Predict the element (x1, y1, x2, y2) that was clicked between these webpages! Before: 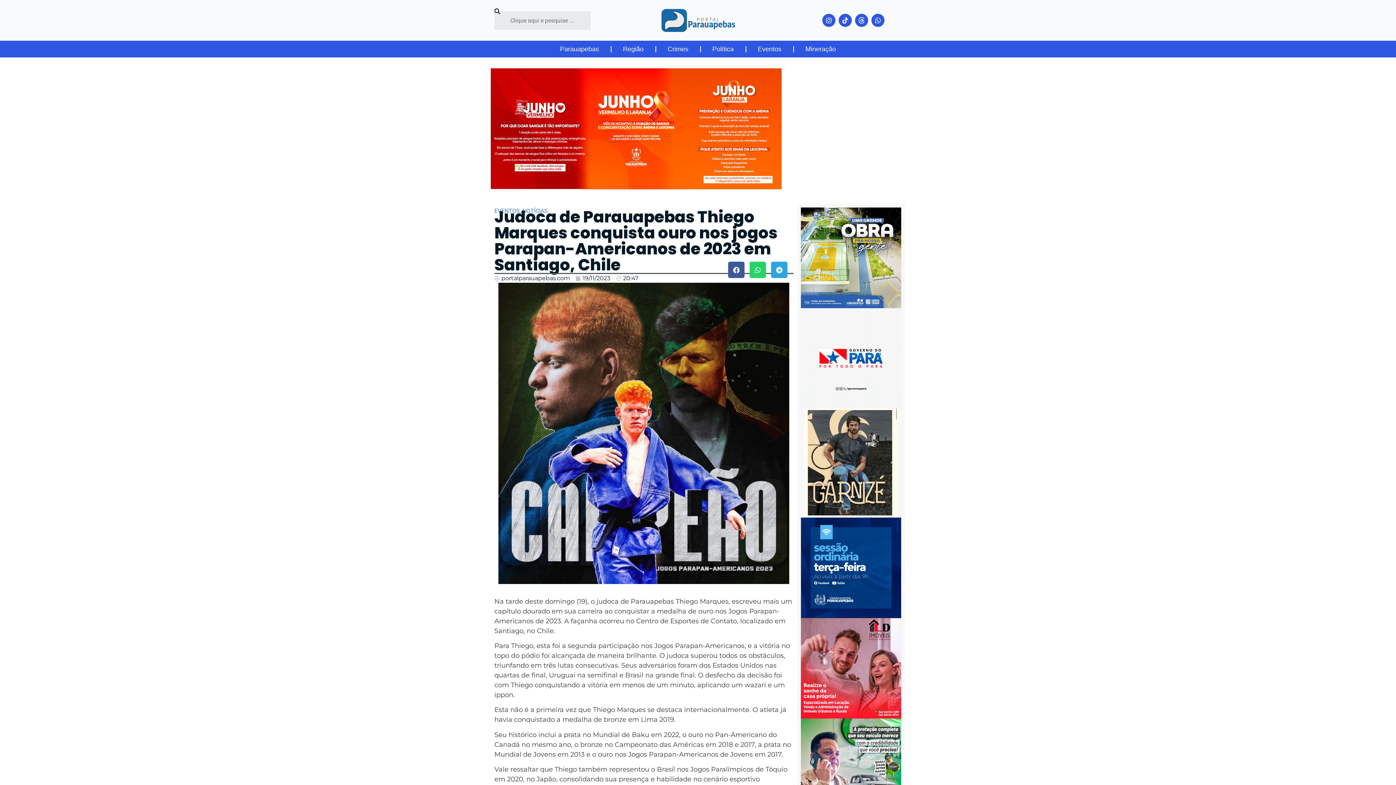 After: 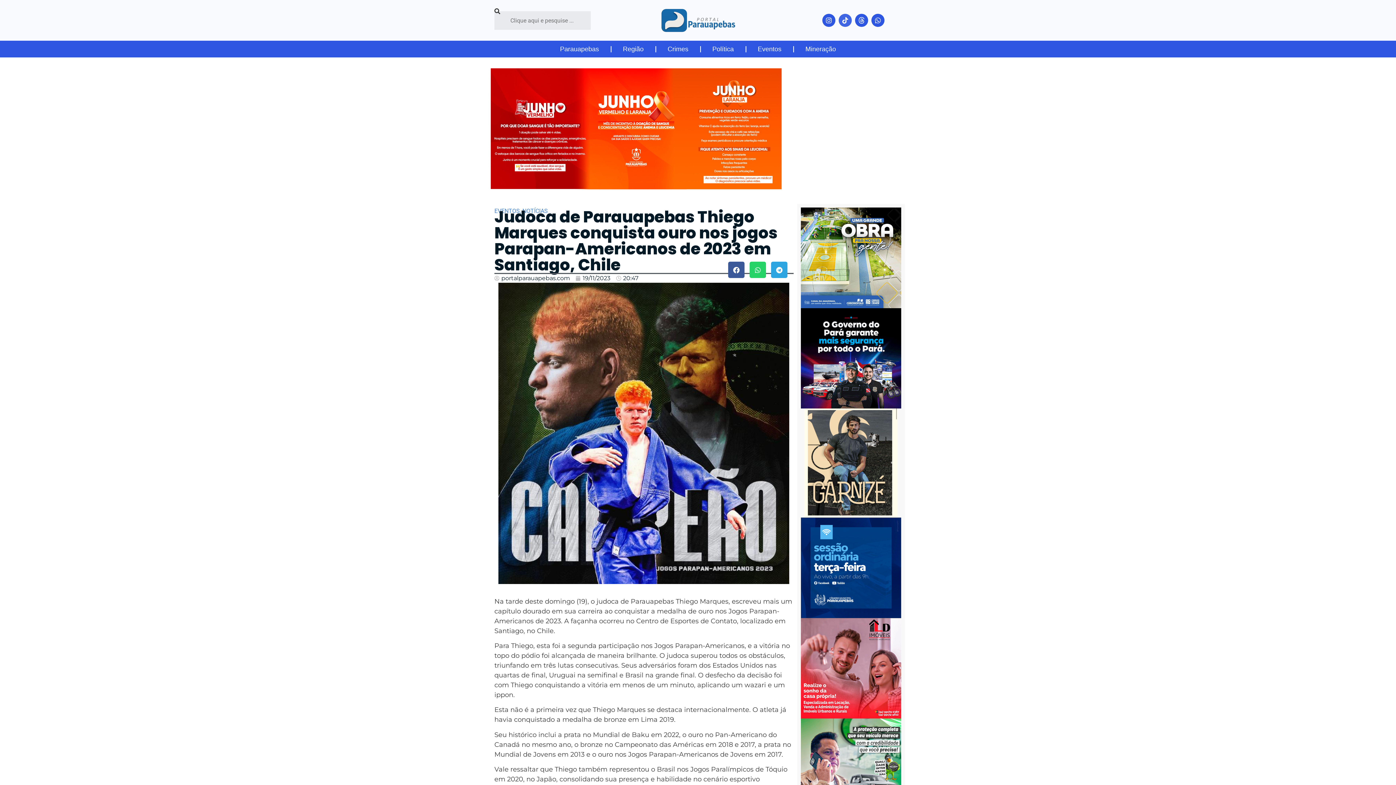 Action: bbox: (838, 13, 852, 26) label: Tiktok